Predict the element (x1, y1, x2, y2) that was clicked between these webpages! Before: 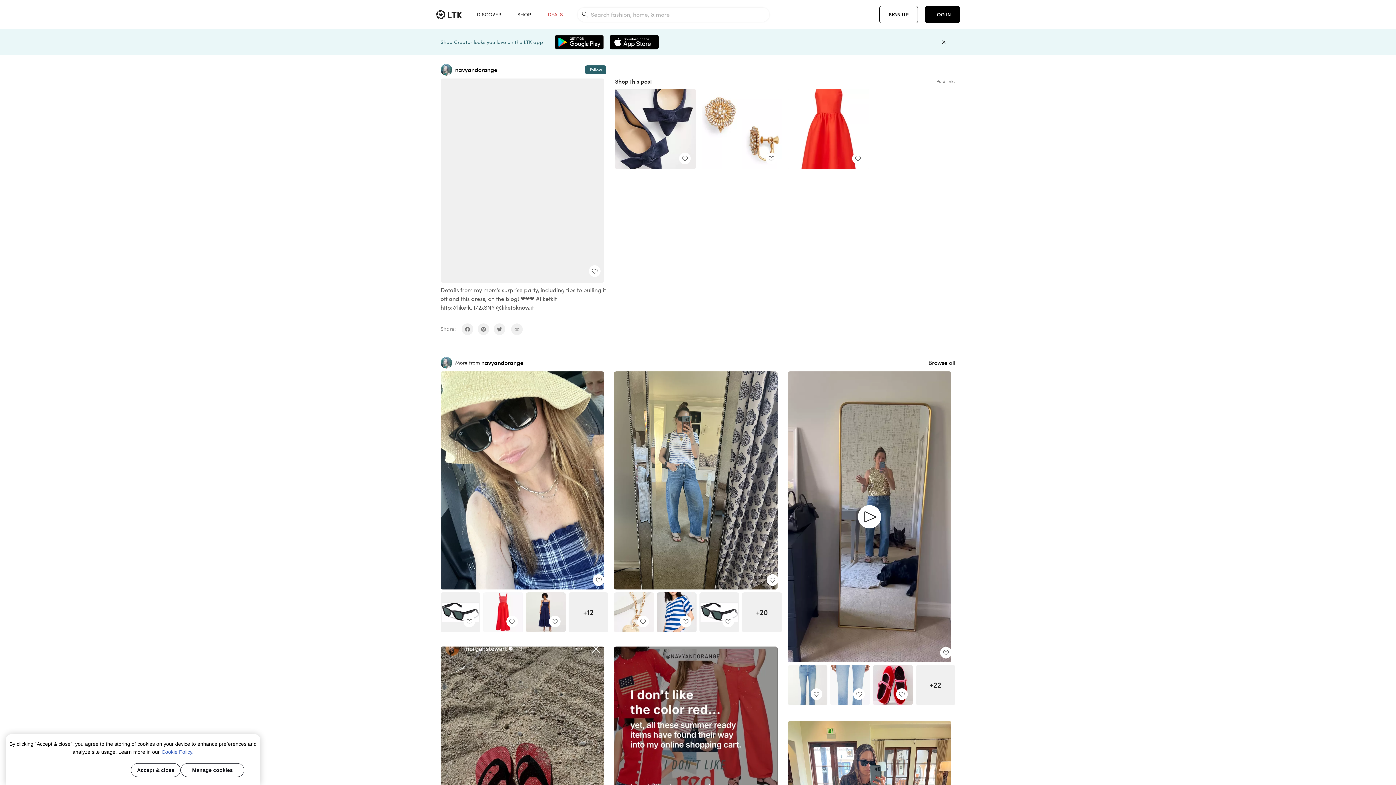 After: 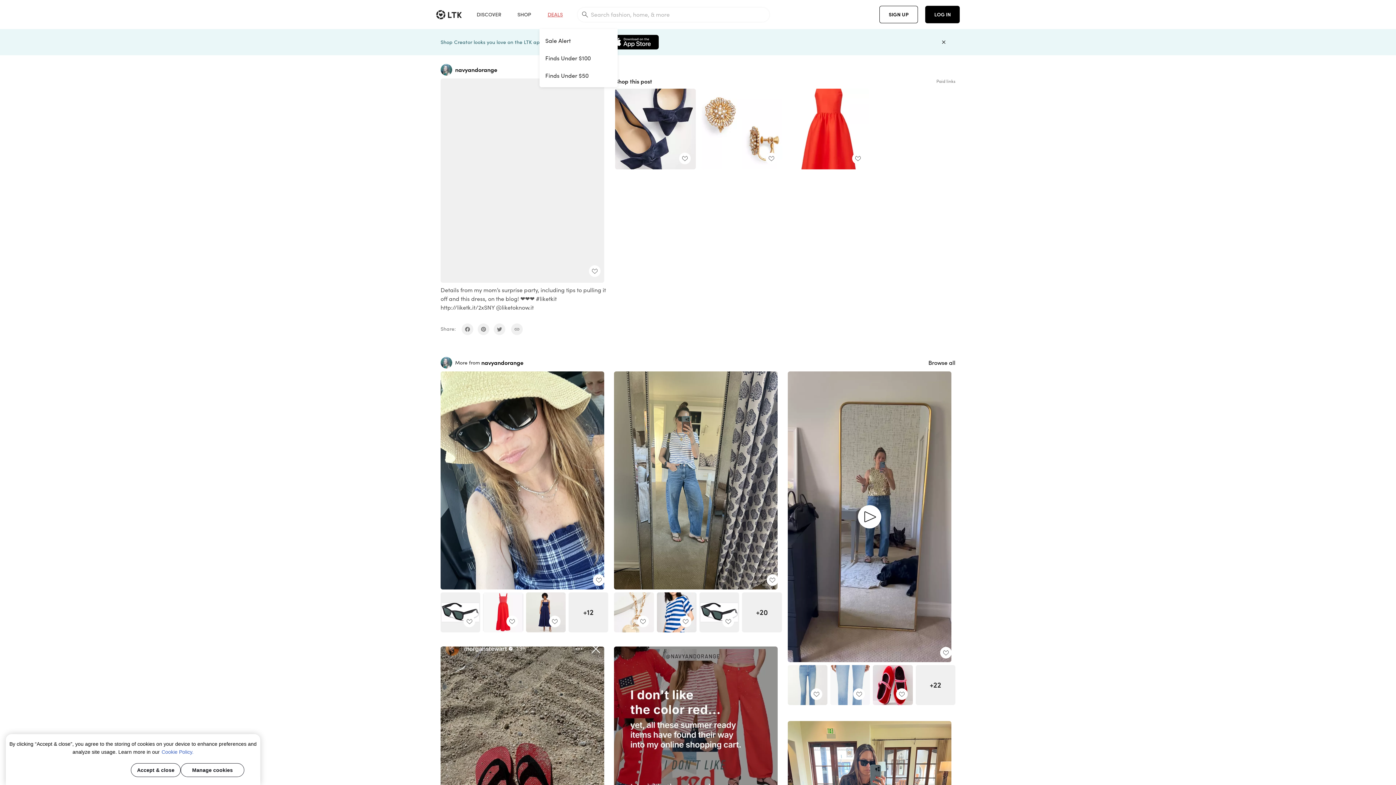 Action: bbox: (539, 0, 570, 29) label: DEALS